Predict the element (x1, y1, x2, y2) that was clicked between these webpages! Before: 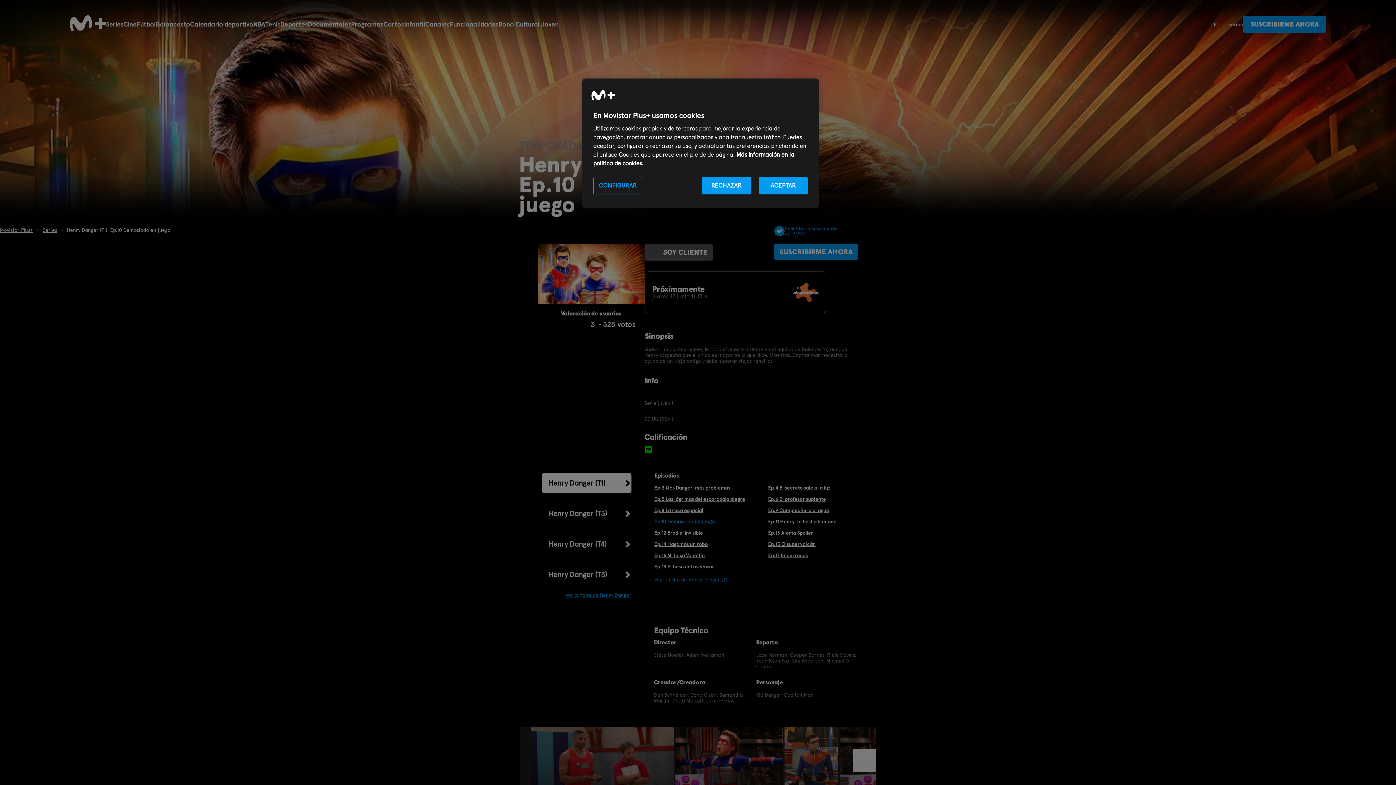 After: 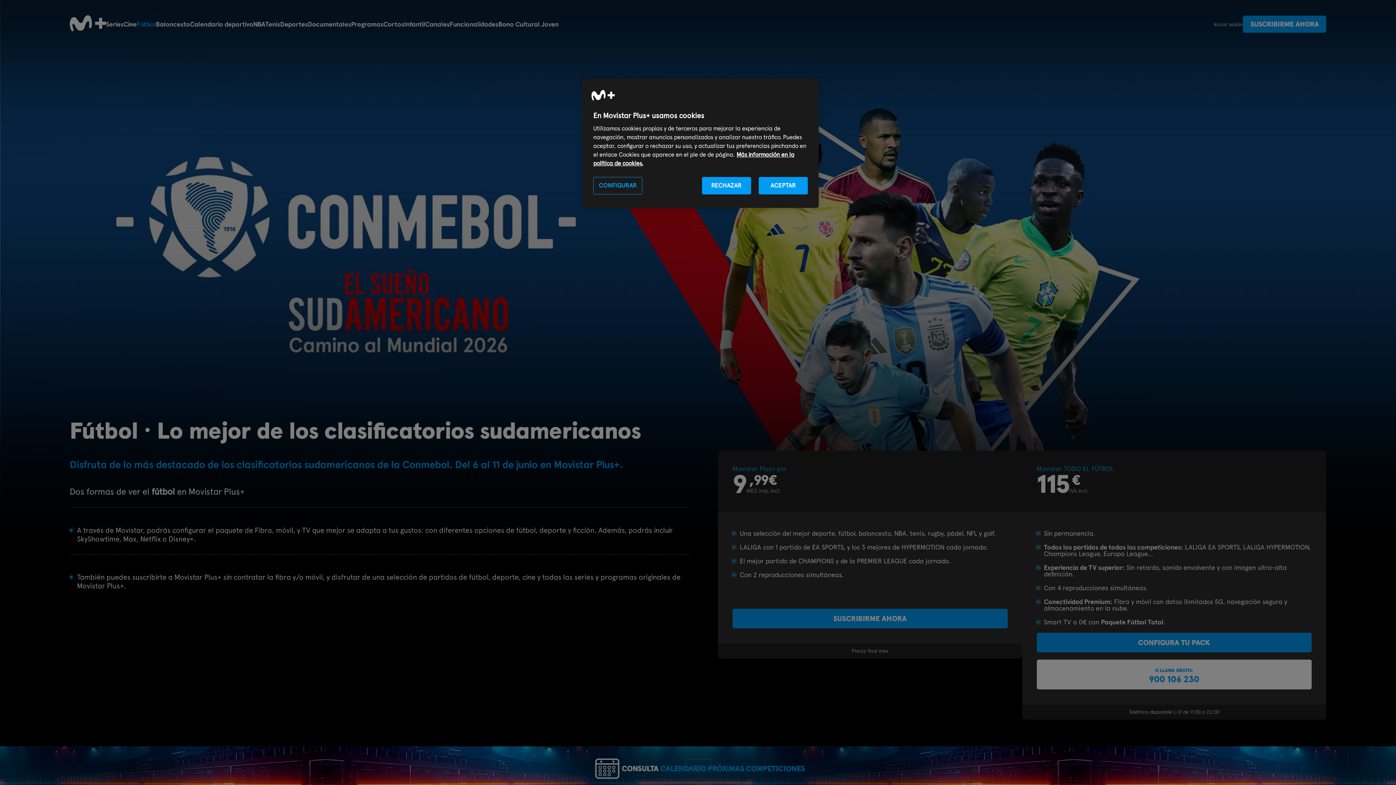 Action: bbox: (136, 20, 155, 28) label: Fútbol